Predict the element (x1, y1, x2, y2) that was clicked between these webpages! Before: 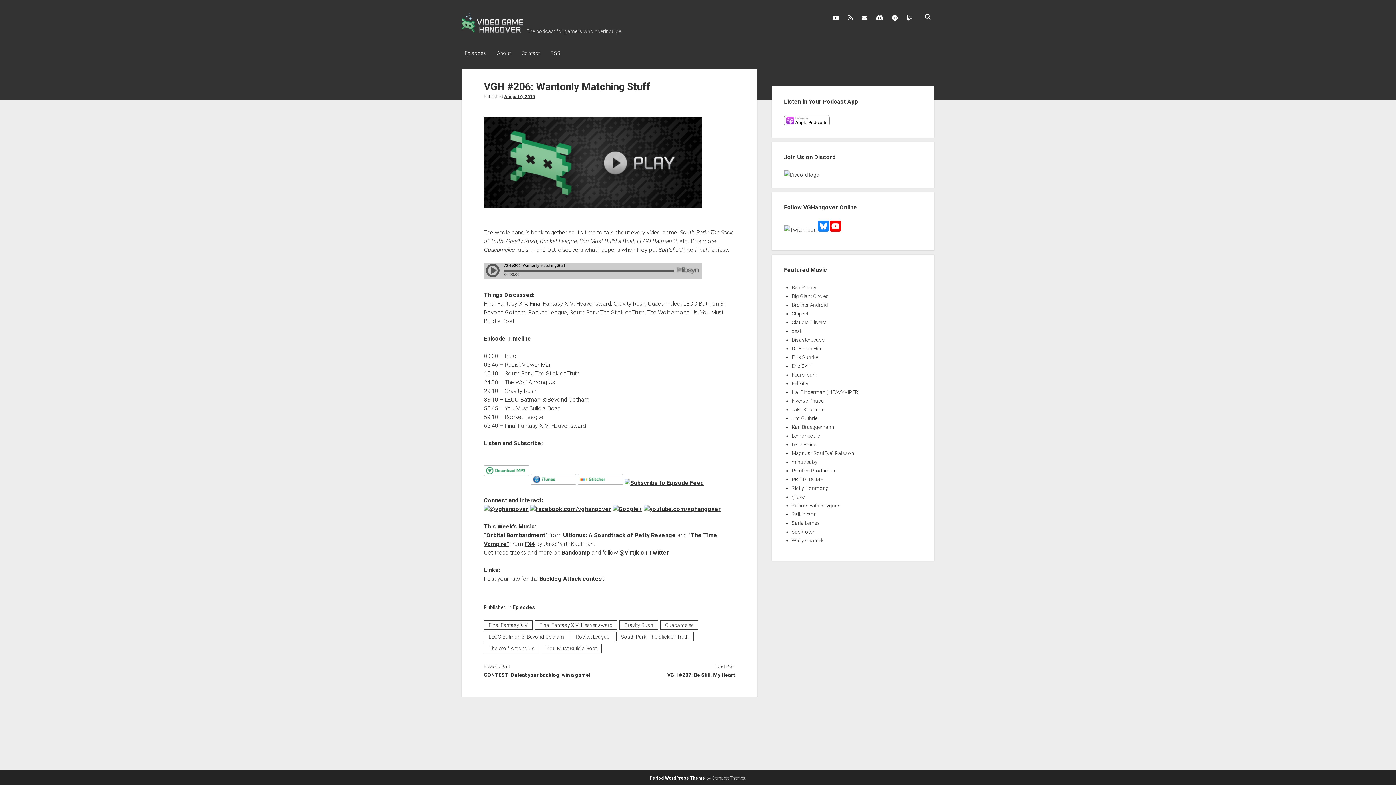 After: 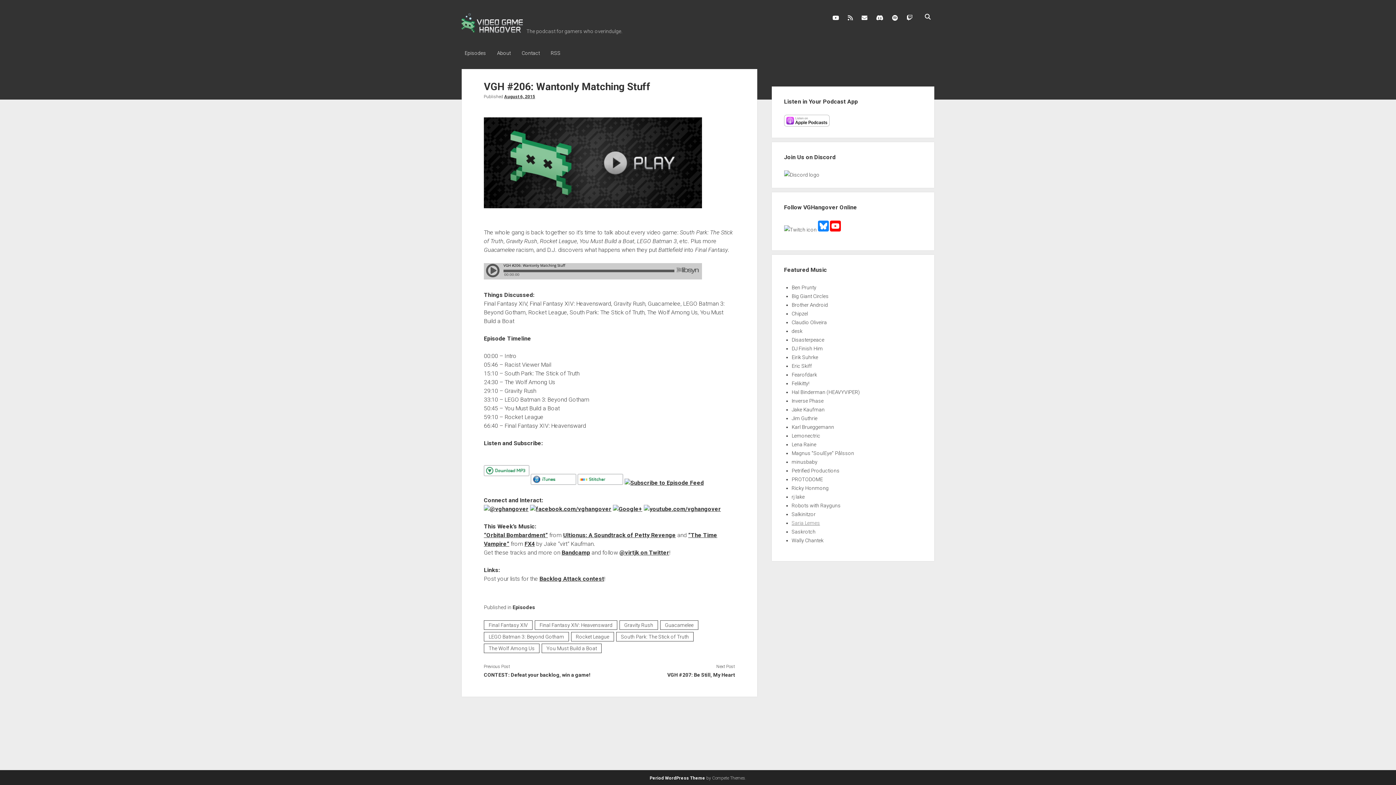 Action: label: Saria Lemes bbox: (791, 520, 820, 526)